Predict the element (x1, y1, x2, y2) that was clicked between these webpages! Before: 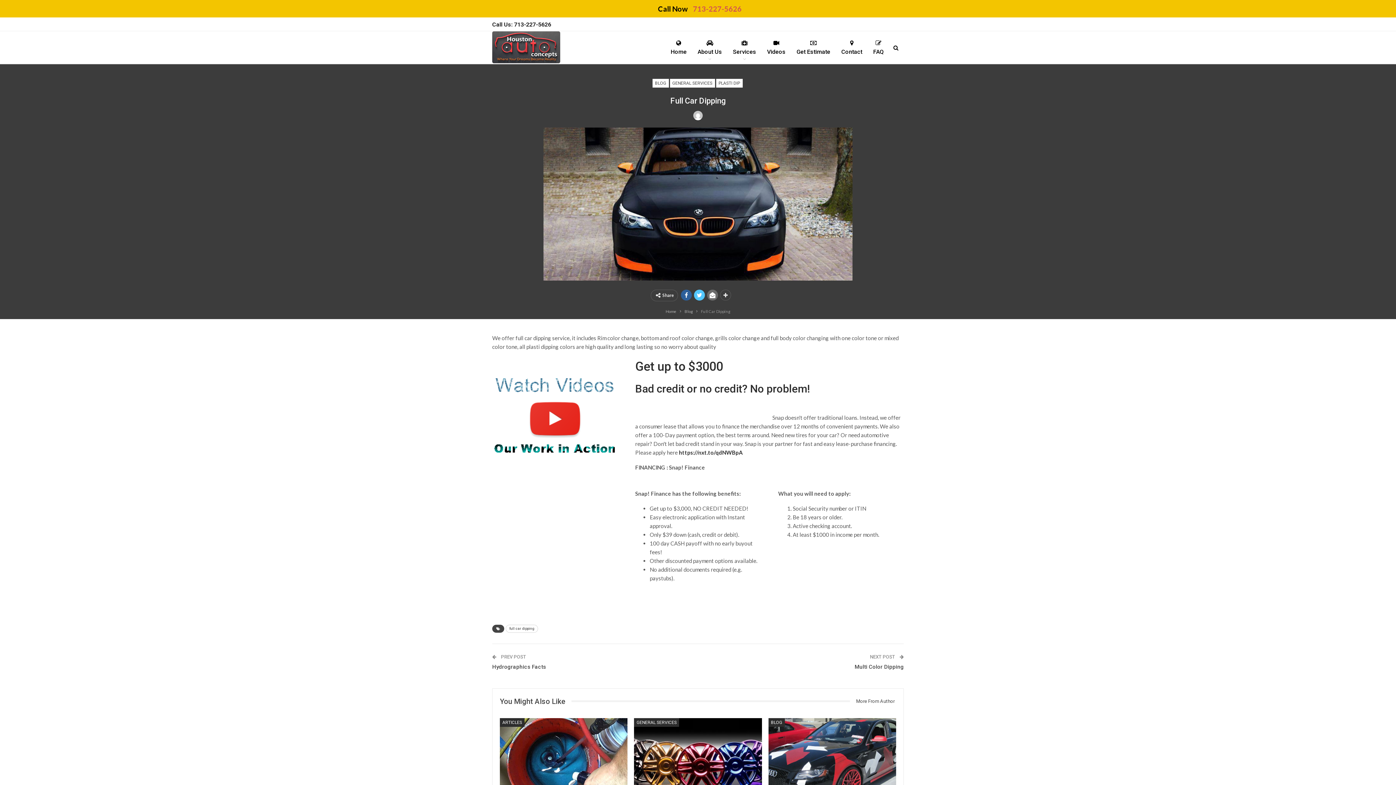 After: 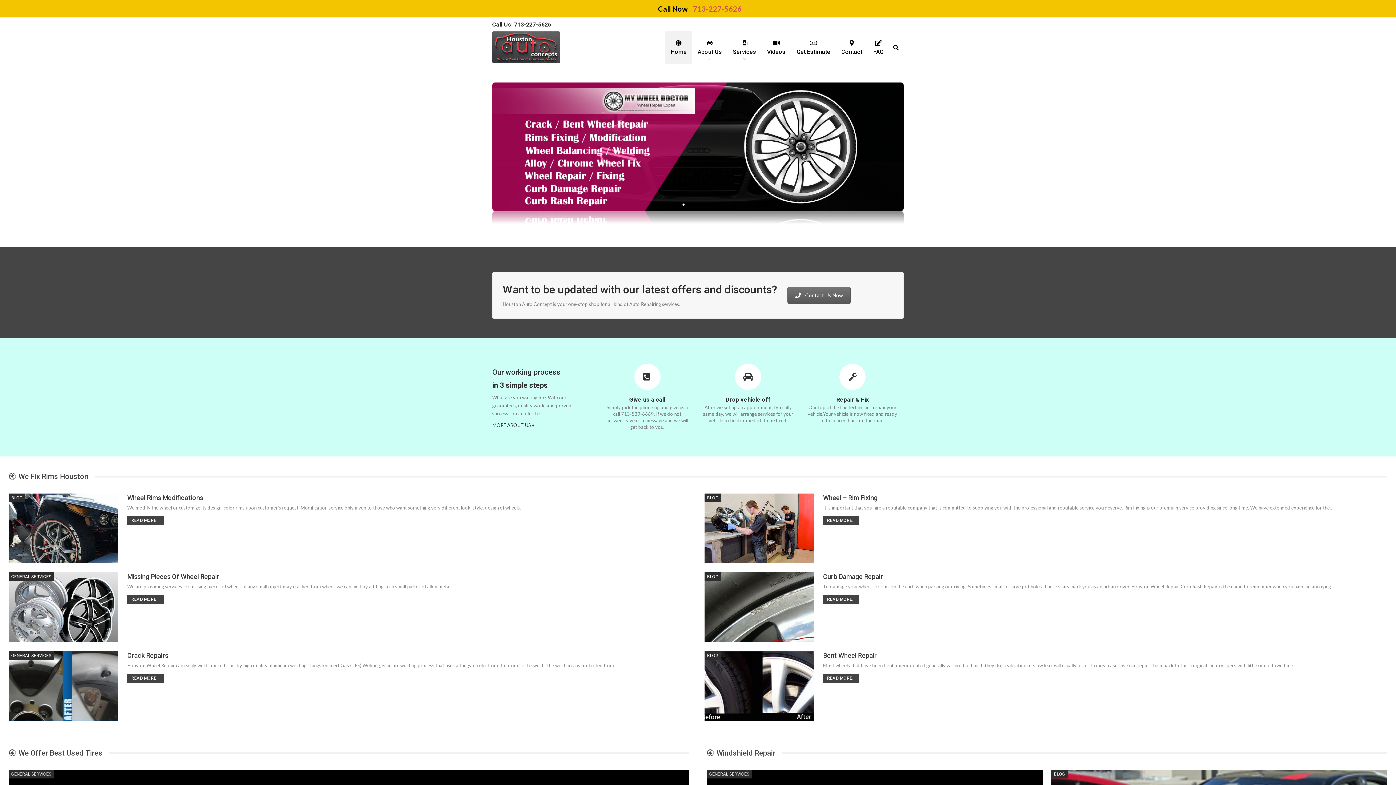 Action: bbox: (665, 307, 676, 315) label: Home